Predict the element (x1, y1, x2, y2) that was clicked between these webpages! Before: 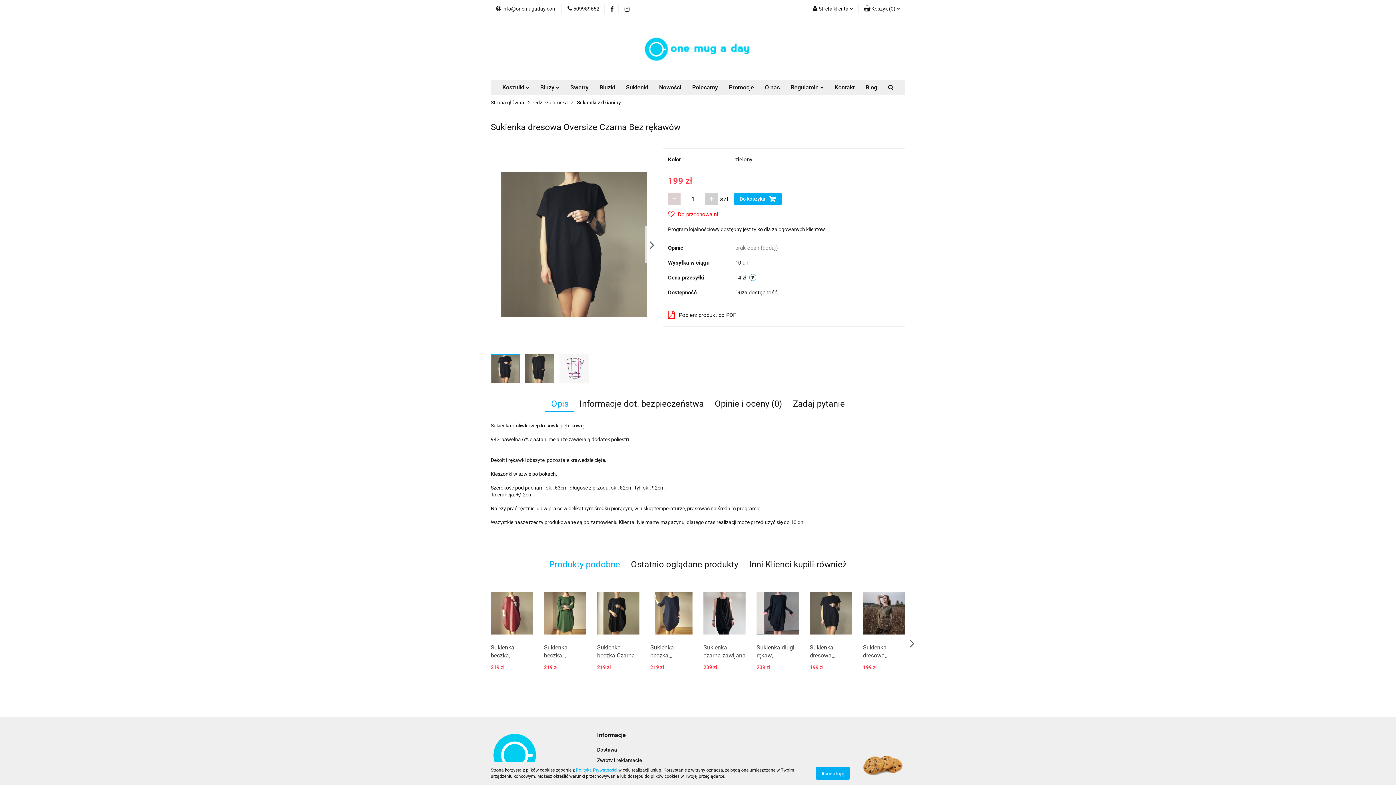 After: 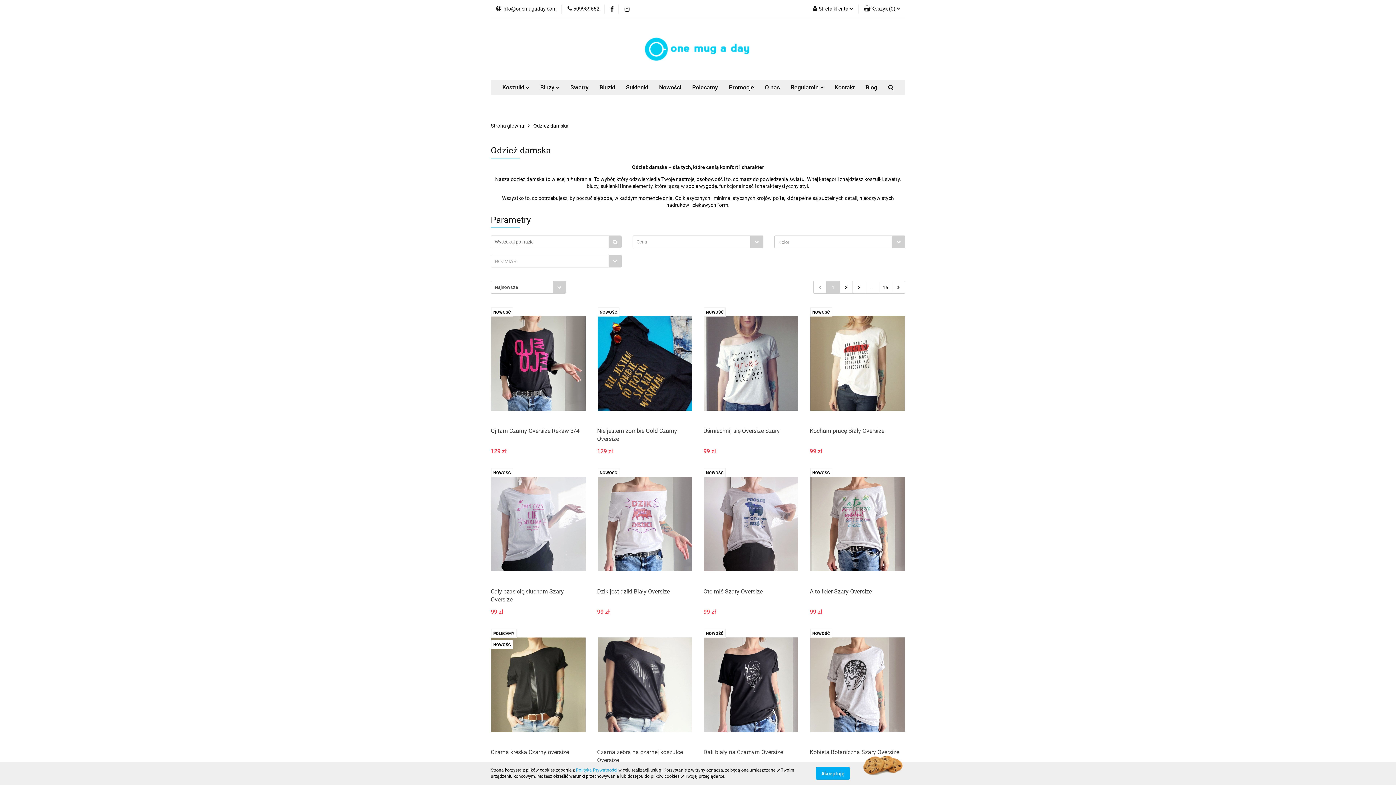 Action: bbox: (533, 95, 568, 110) label: Odzież damska